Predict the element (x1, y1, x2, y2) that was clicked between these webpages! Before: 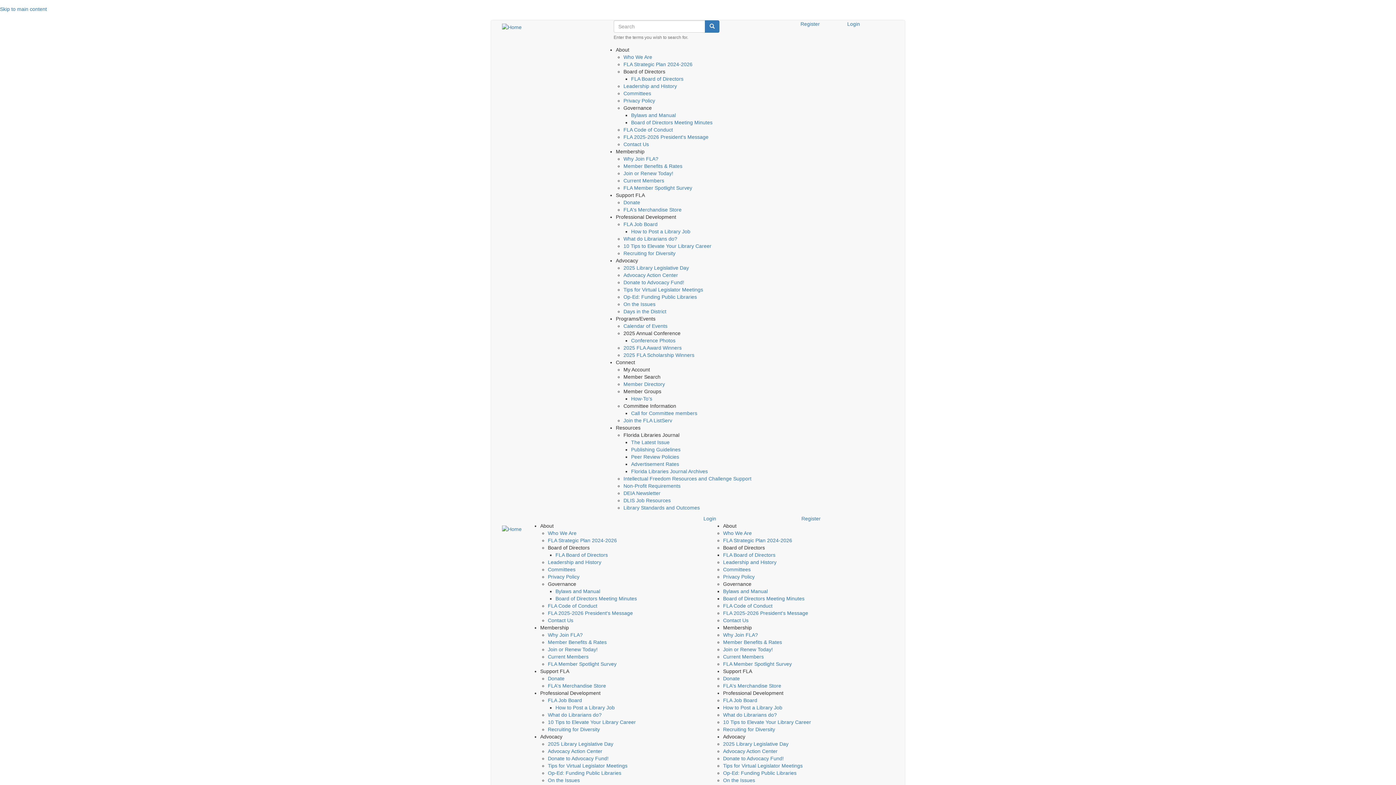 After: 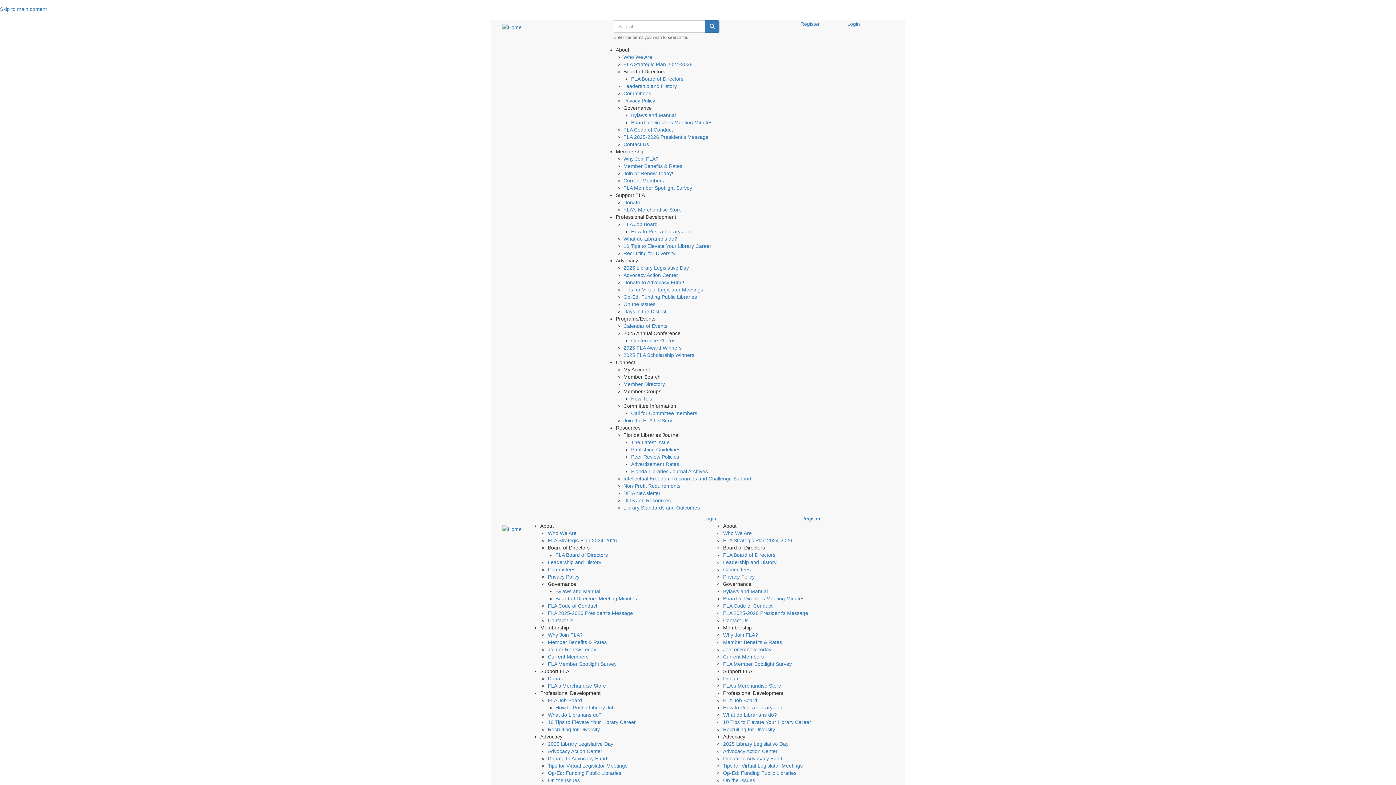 Action: bbox: (723, 552, 775, 558) label: FLA Board of Directors